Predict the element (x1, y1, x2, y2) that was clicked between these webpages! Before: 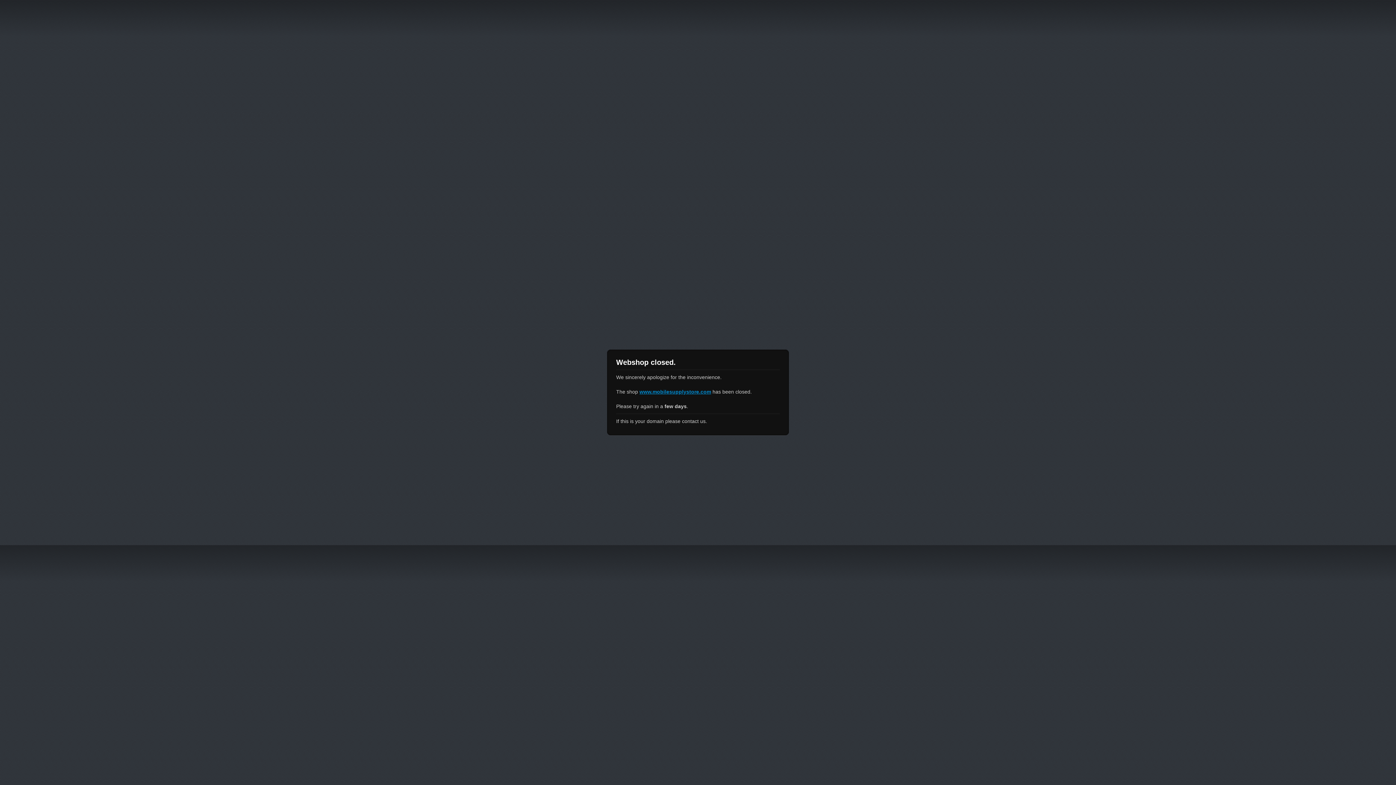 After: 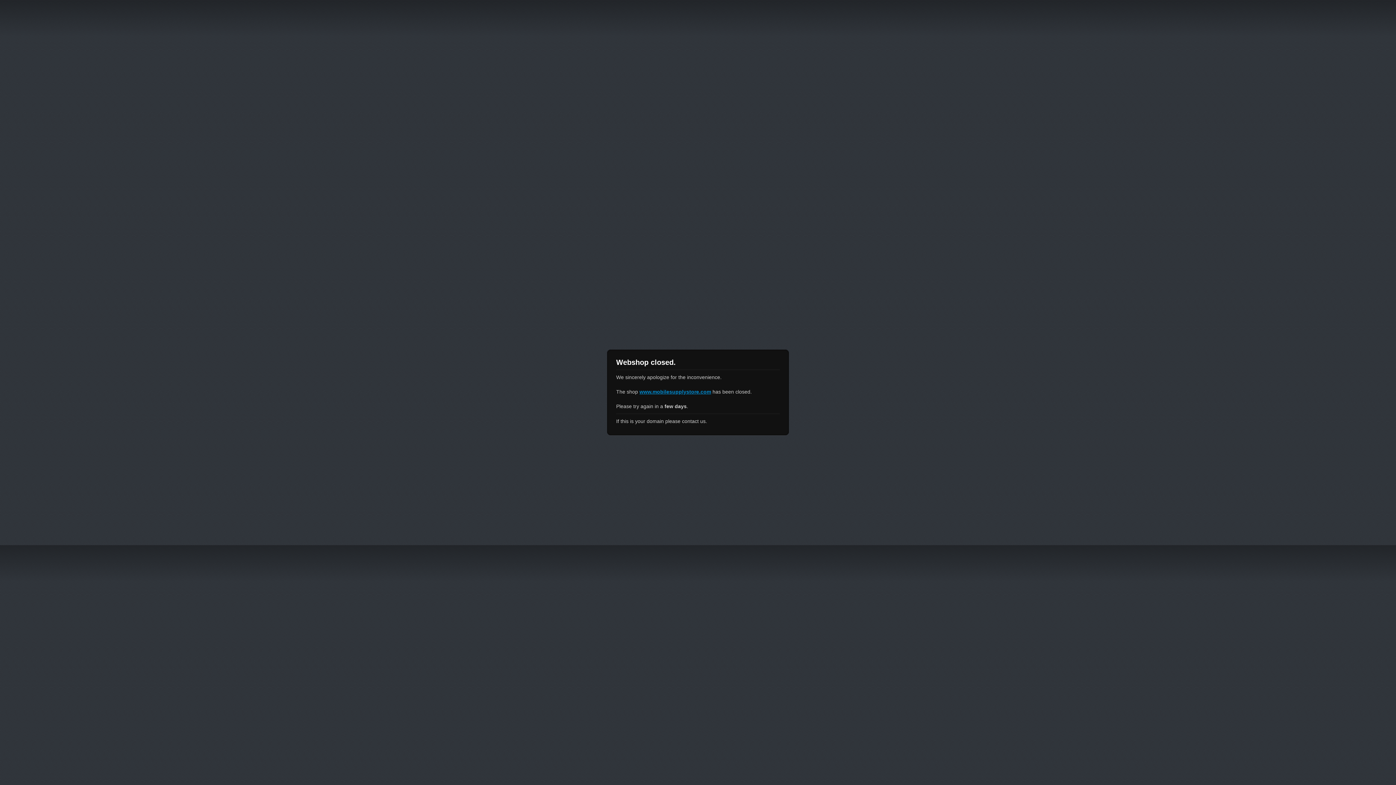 Action: label: www.mobilesupplystore.com bbox: (639, 389, 711, 394)